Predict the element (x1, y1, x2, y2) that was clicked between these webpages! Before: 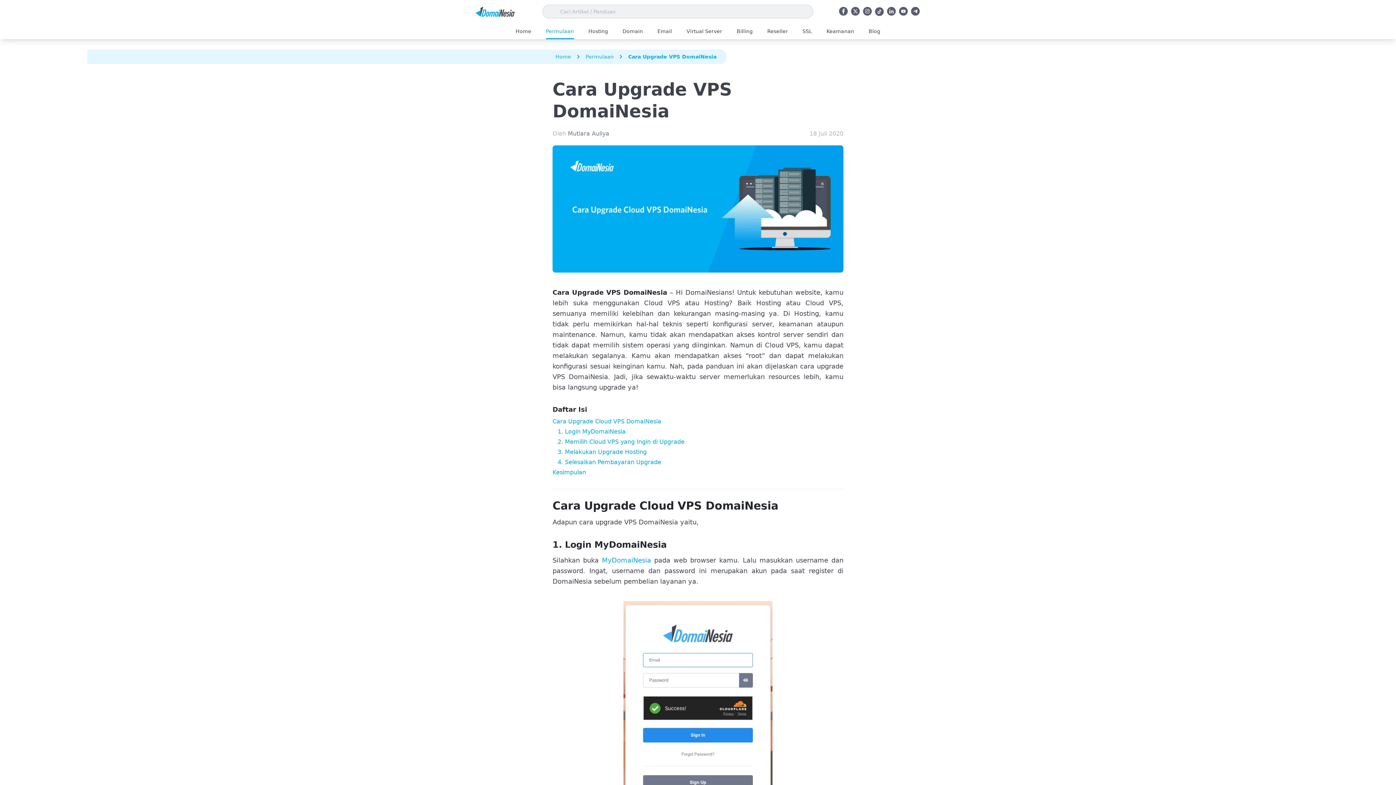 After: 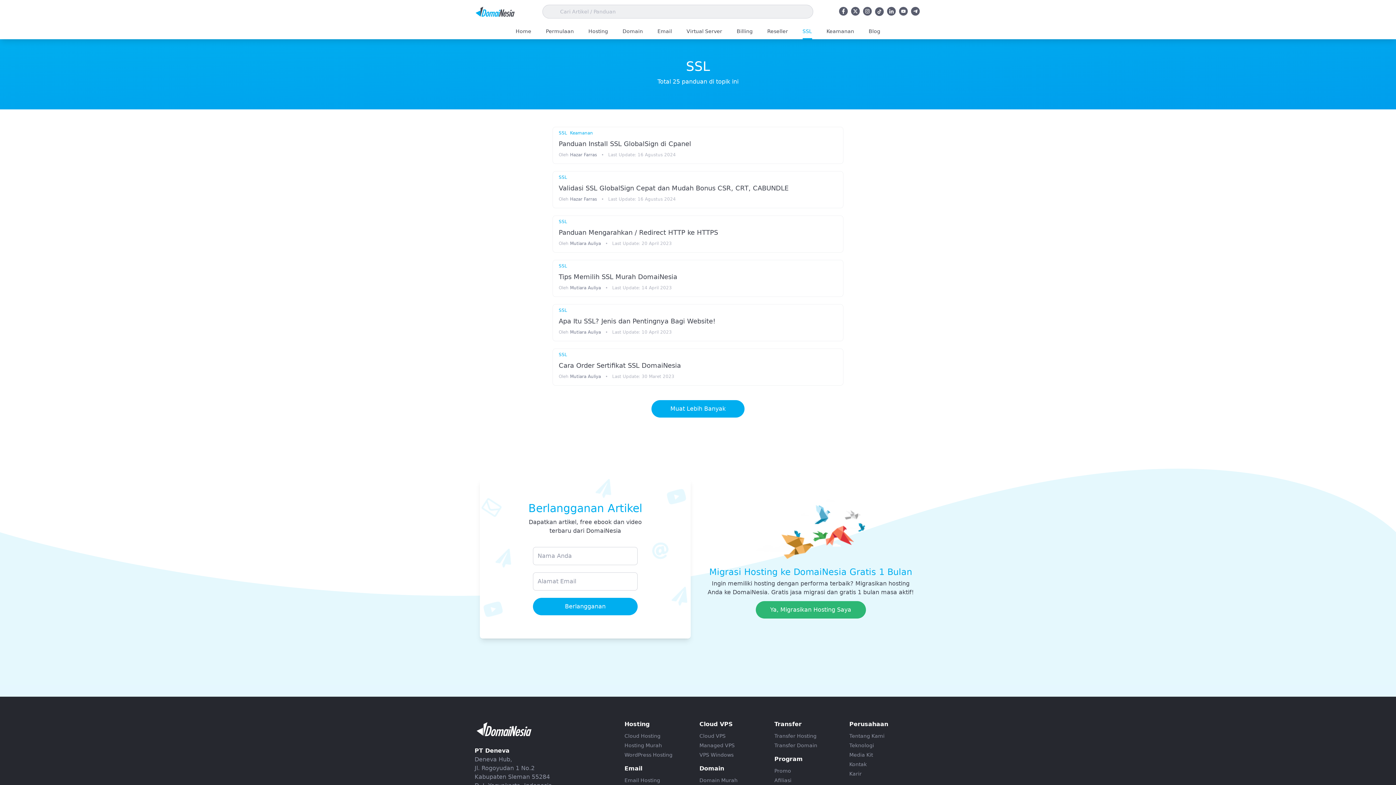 Action: bbox: (802, 23, 812, 39) label: SSL